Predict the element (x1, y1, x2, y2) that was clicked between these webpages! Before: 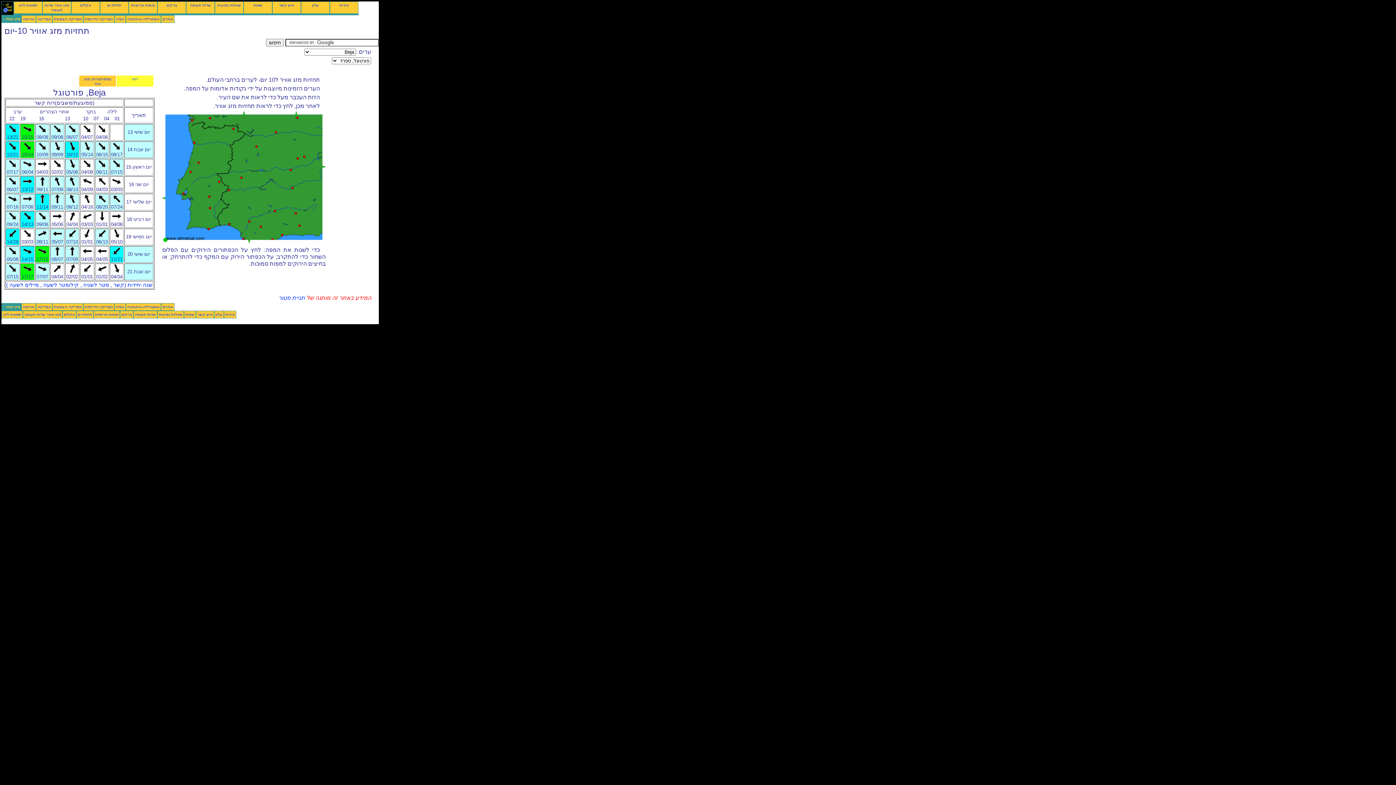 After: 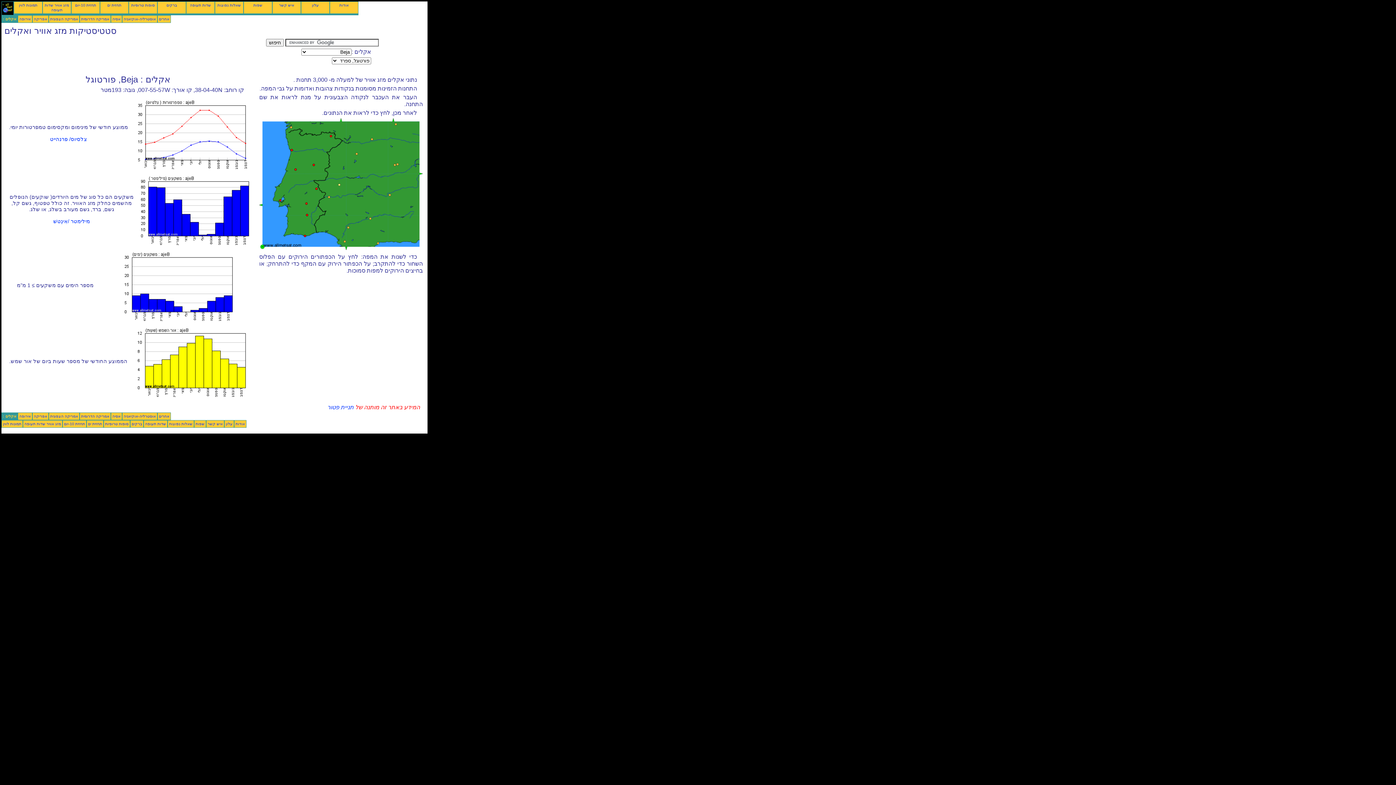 Action: label: אקלים bbox: (64, 312, 74, 316)